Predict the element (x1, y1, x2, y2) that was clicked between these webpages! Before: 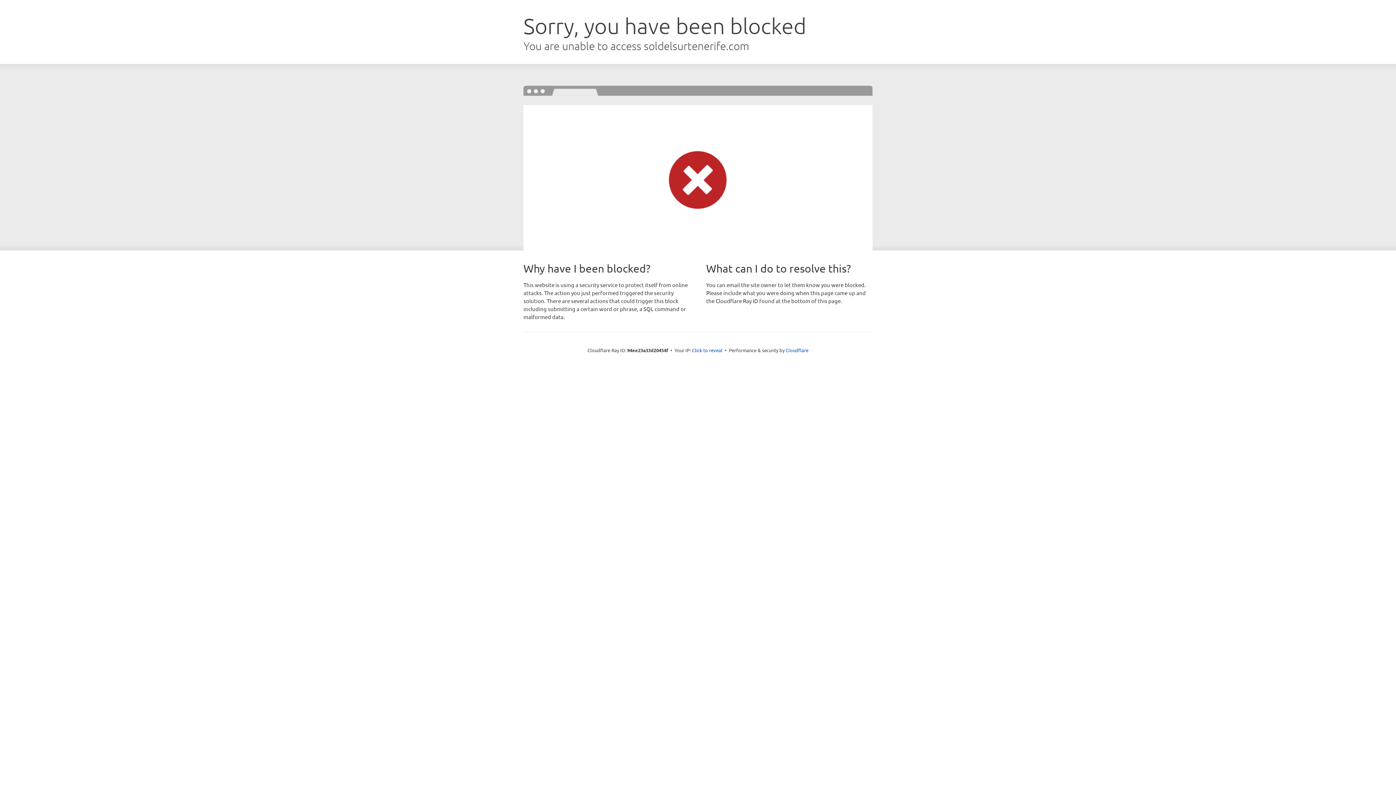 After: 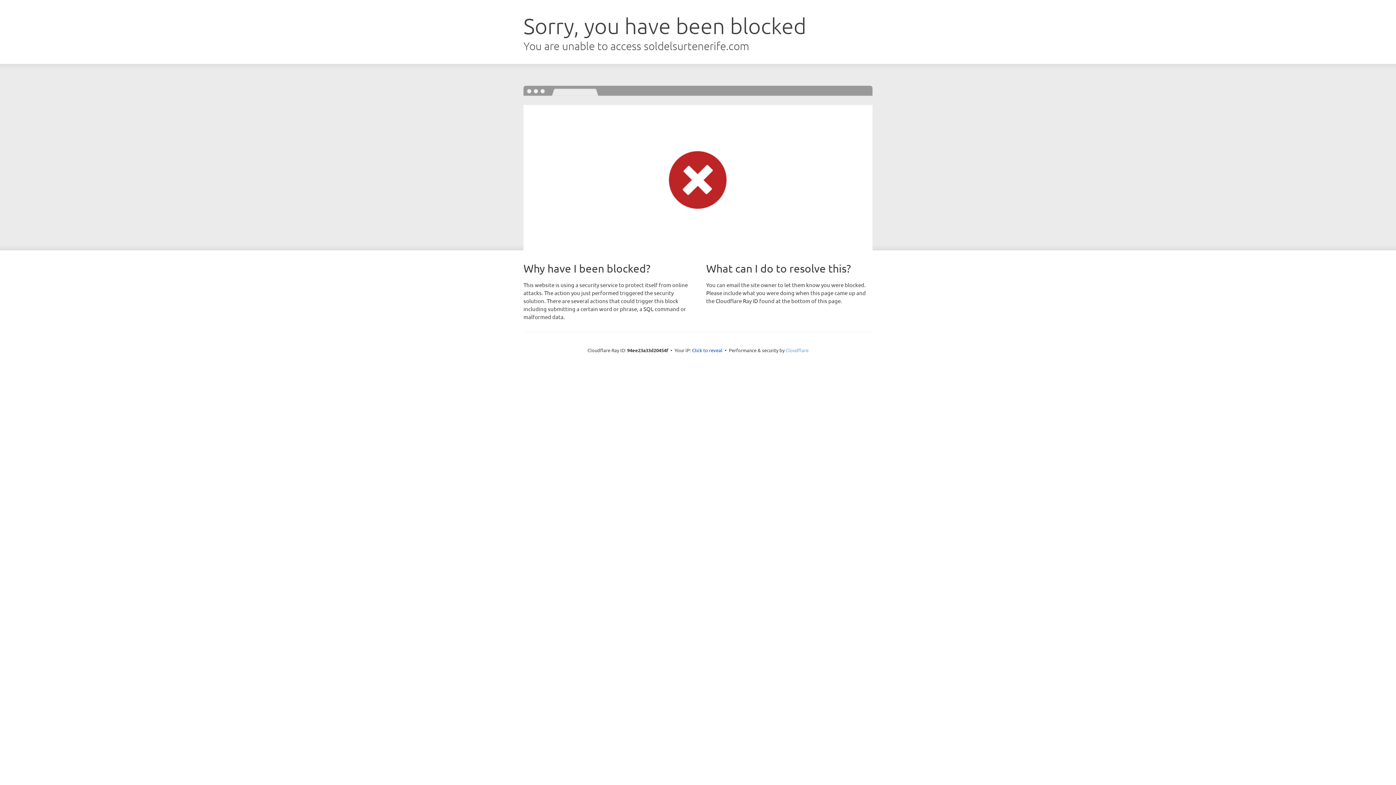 Action: bbox: (785, 347, 808, 353) label: Cloudflare